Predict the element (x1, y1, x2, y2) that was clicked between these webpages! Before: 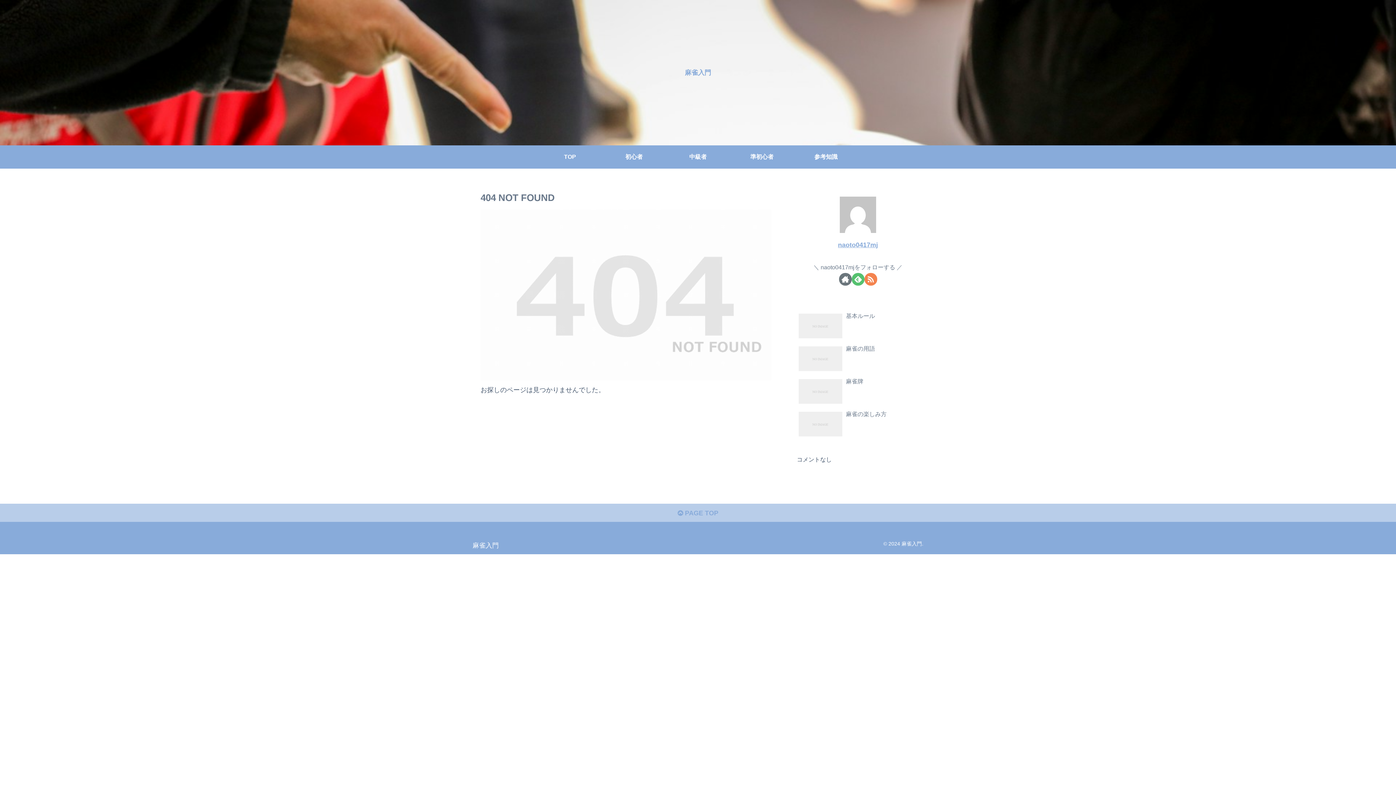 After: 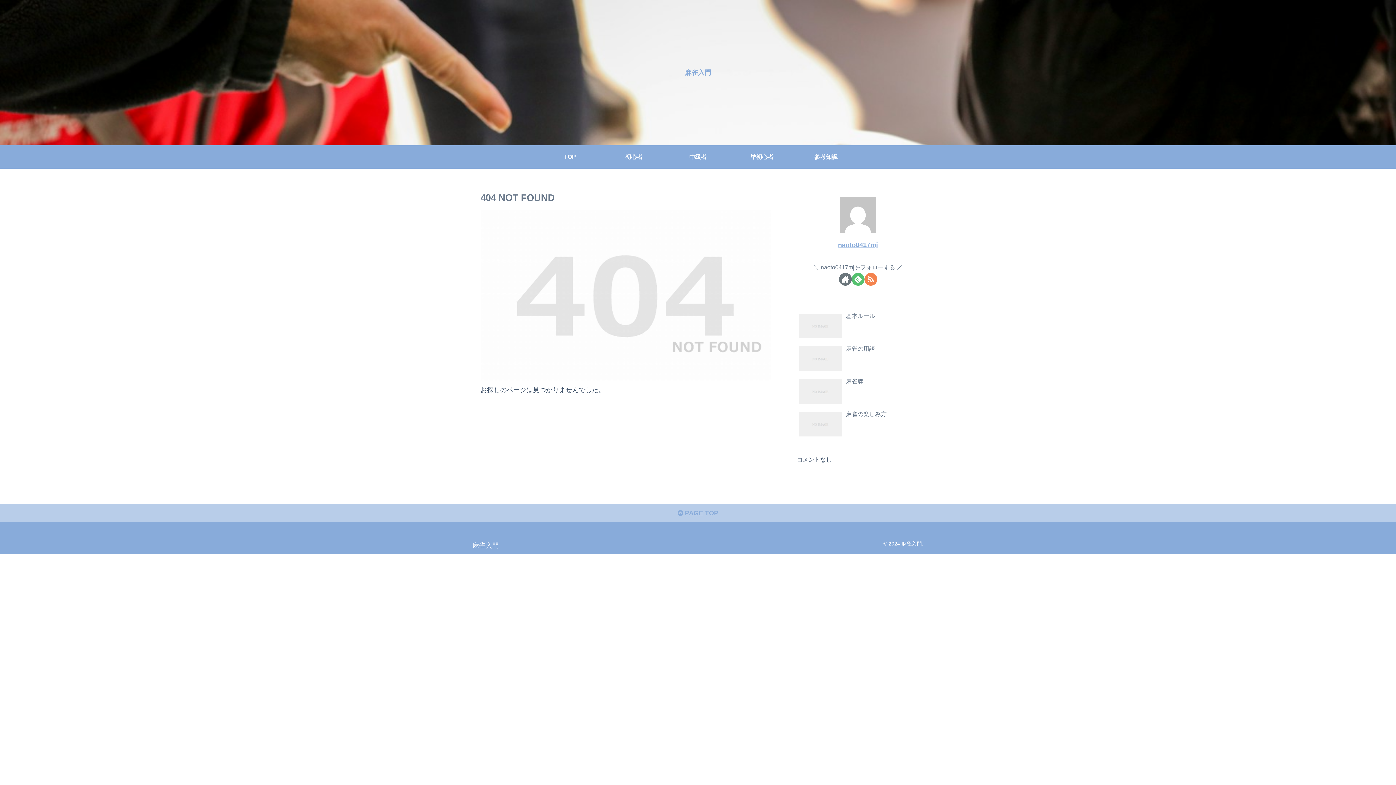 Action: label: 著作サイトをチェック bbox: (839, 272, 851, 285)